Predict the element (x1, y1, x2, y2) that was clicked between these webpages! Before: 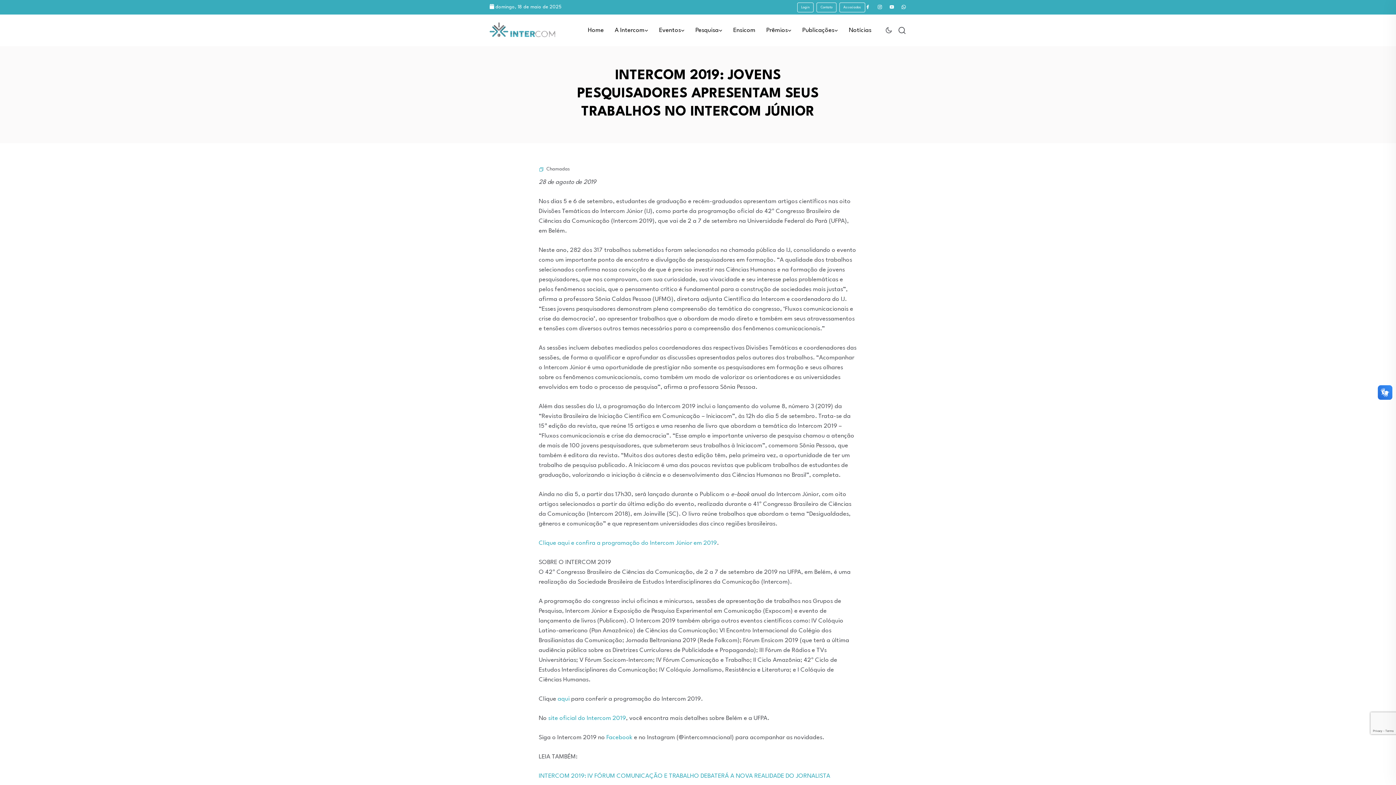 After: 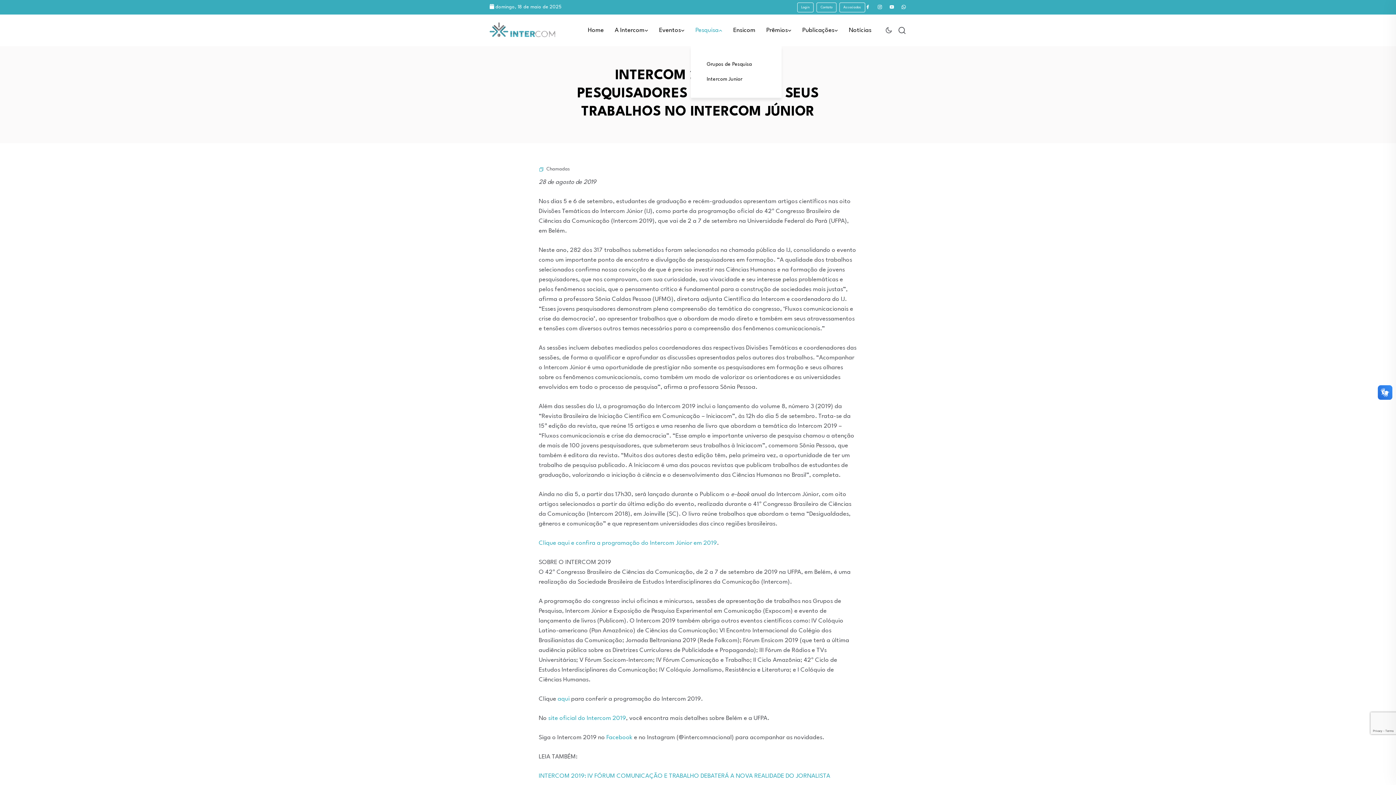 Action: label: Pesquisa bbox: (690, 25, 723, 35)